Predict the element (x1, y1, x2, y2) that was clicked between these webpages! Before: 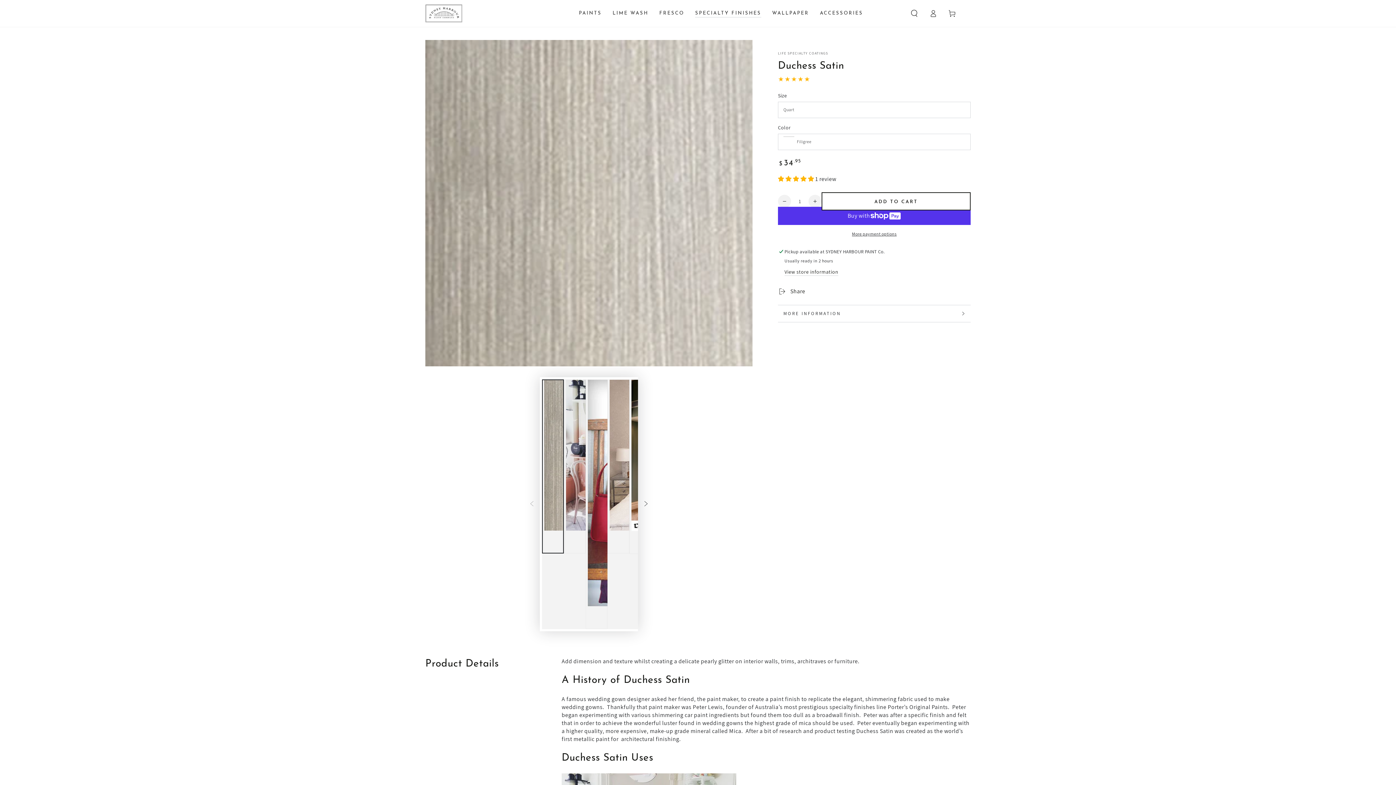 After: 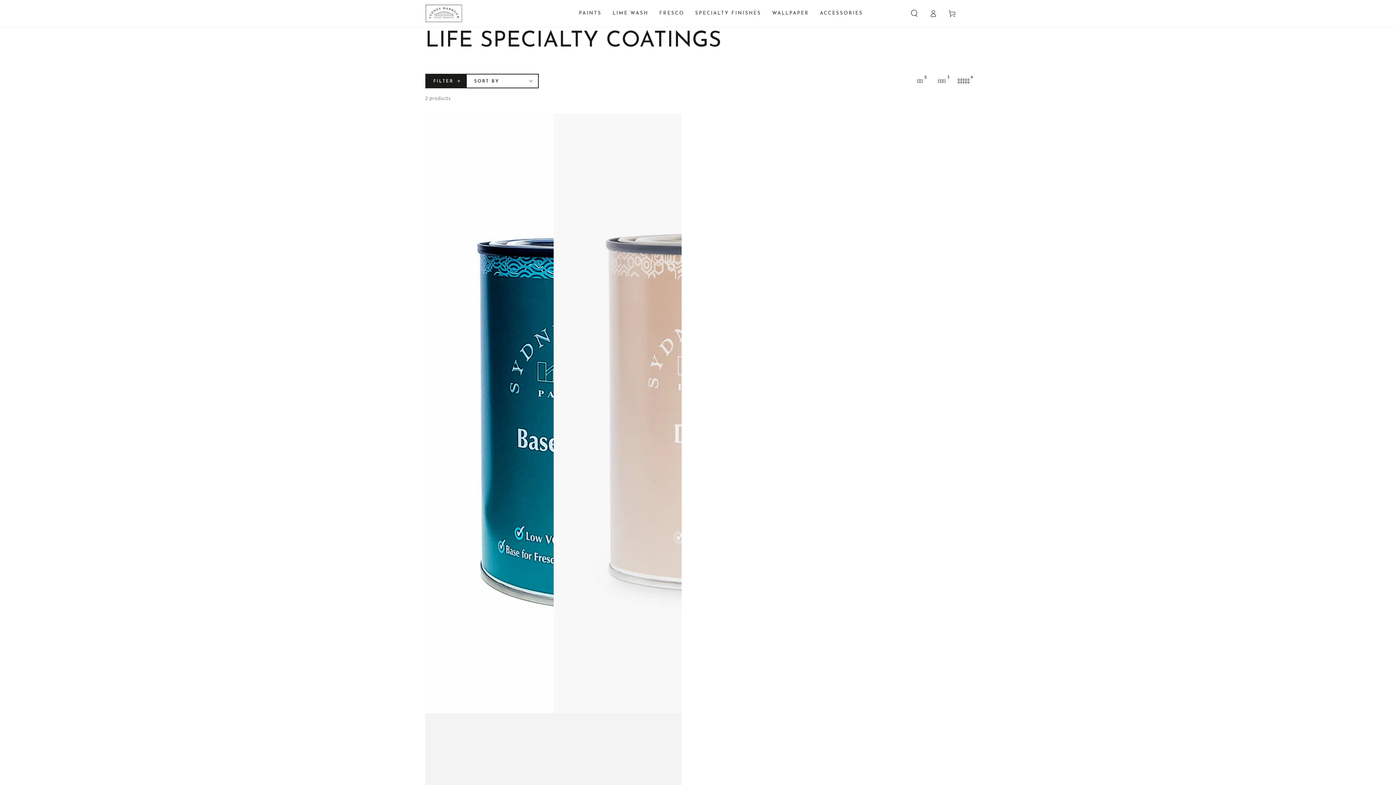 Action: bbox: (778, 50, 828, 55) label: LIFE SPECIALTY COATINGS